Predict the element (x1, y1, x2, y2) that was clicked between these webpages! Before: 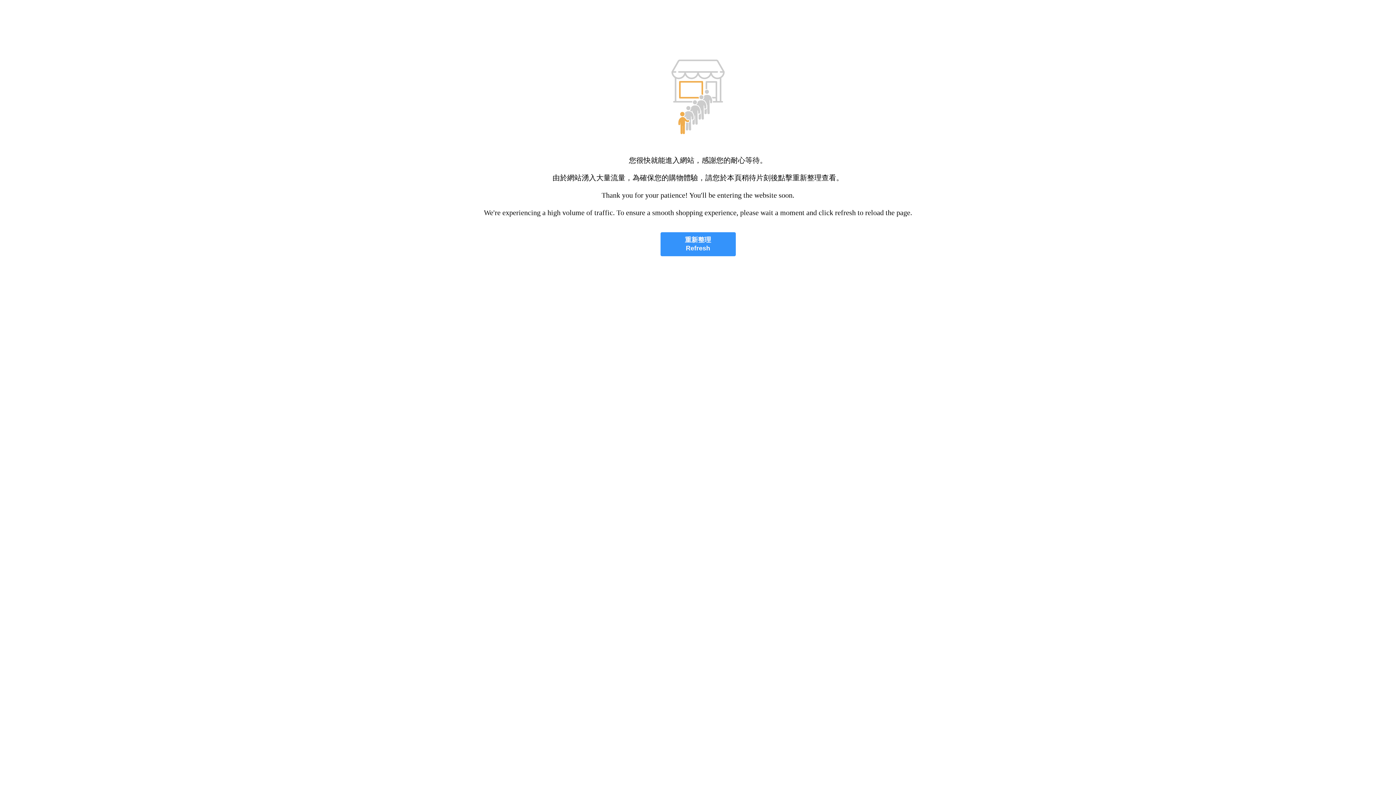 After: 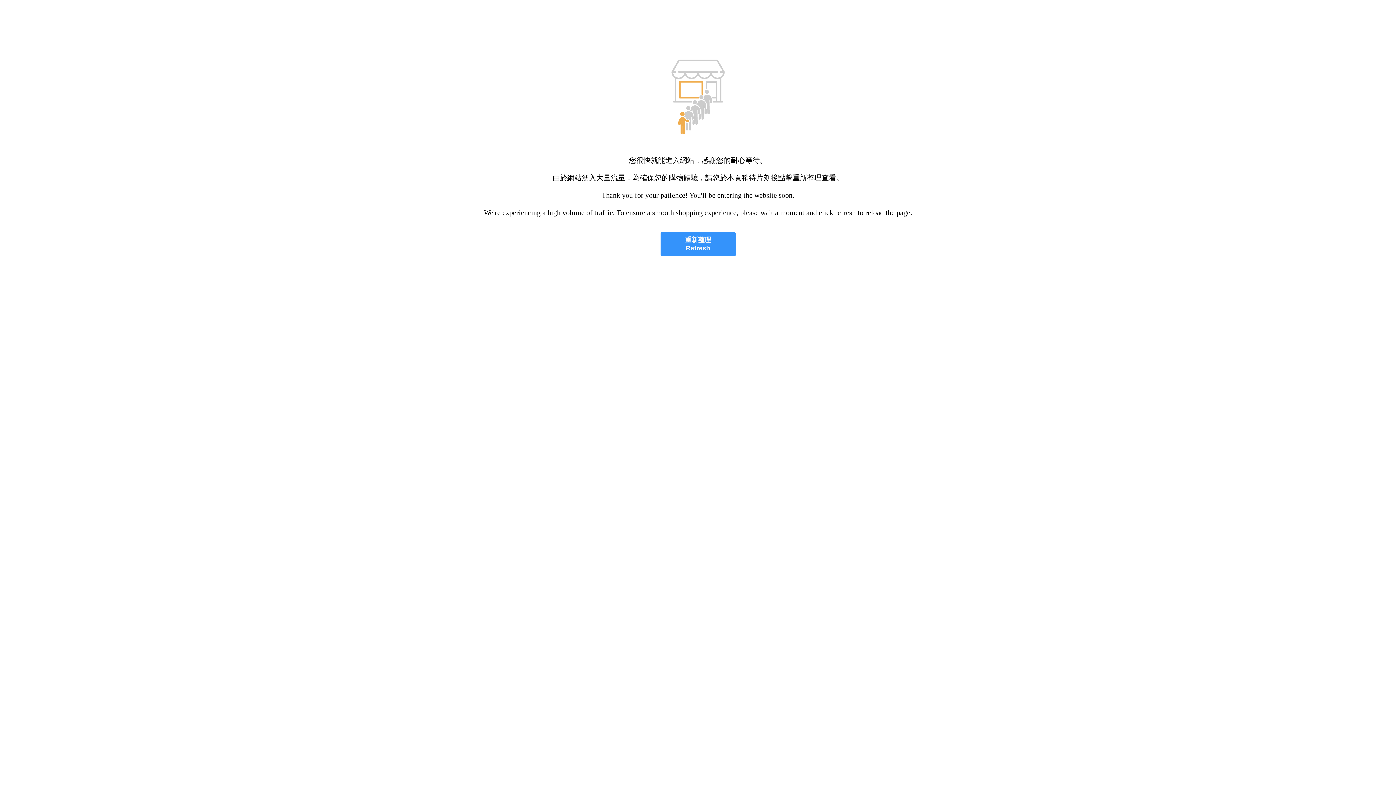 Action: bbox: (660, 232, 735, 256) label: 重新整理
Refresh